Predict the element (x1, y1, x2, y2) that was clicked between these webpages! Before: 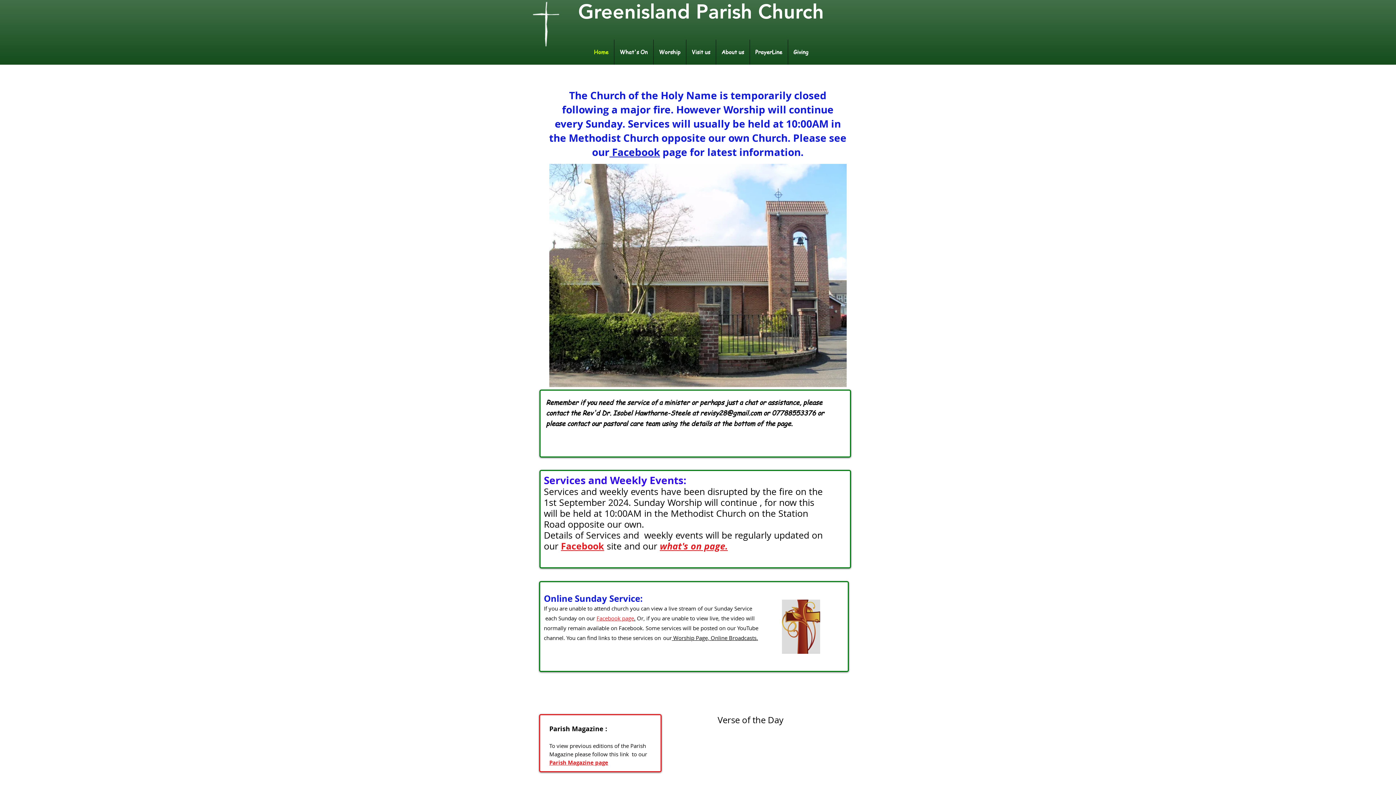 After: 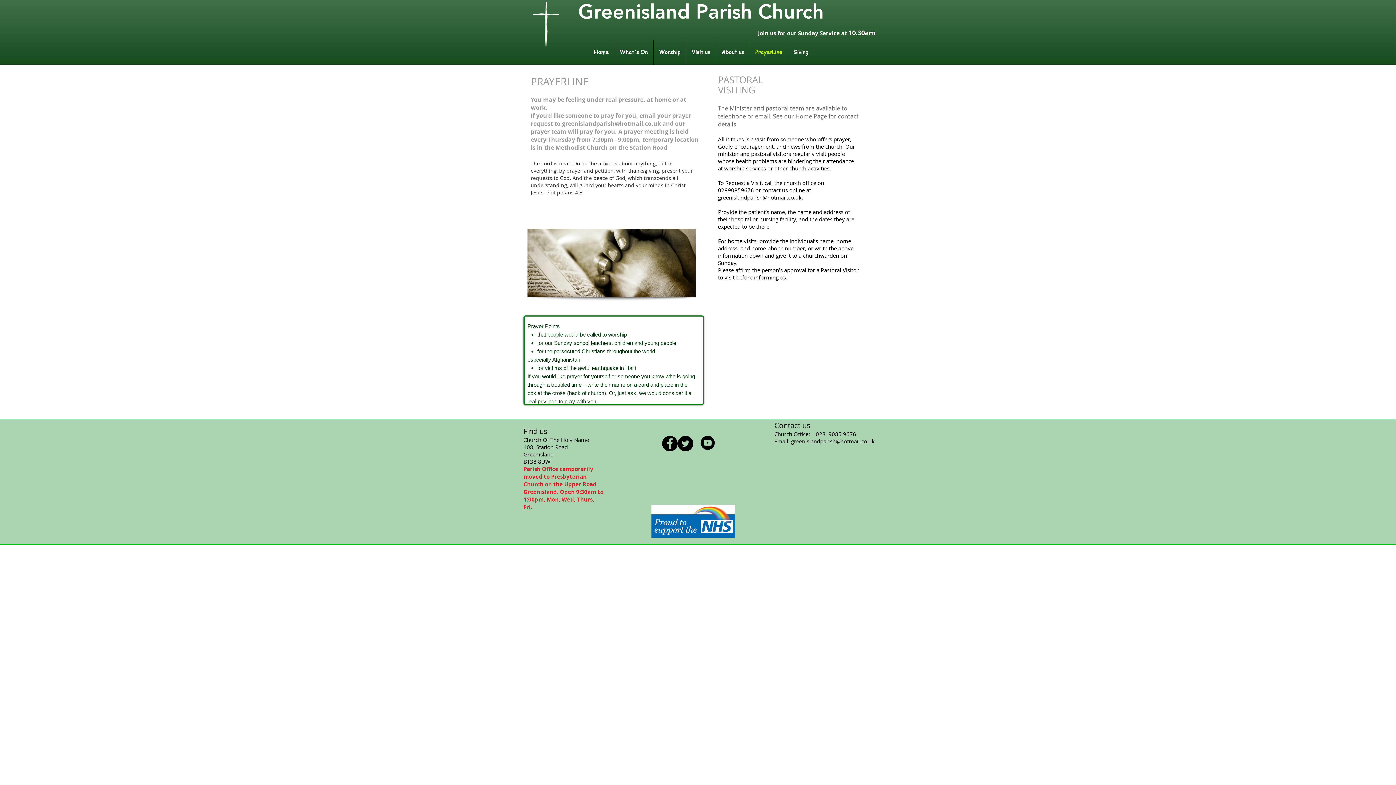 Action: label: PrayerLine bbox: (750, 39, 787, 64)